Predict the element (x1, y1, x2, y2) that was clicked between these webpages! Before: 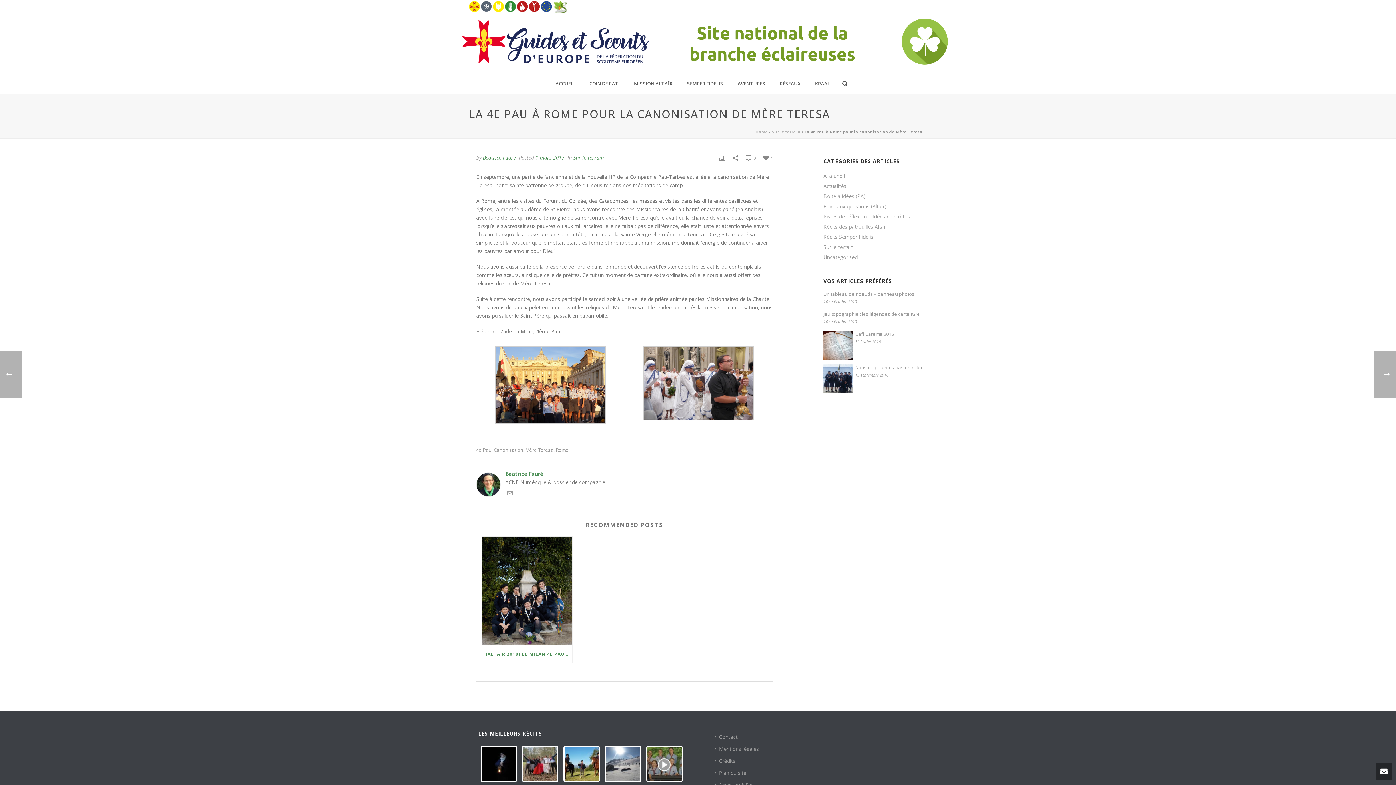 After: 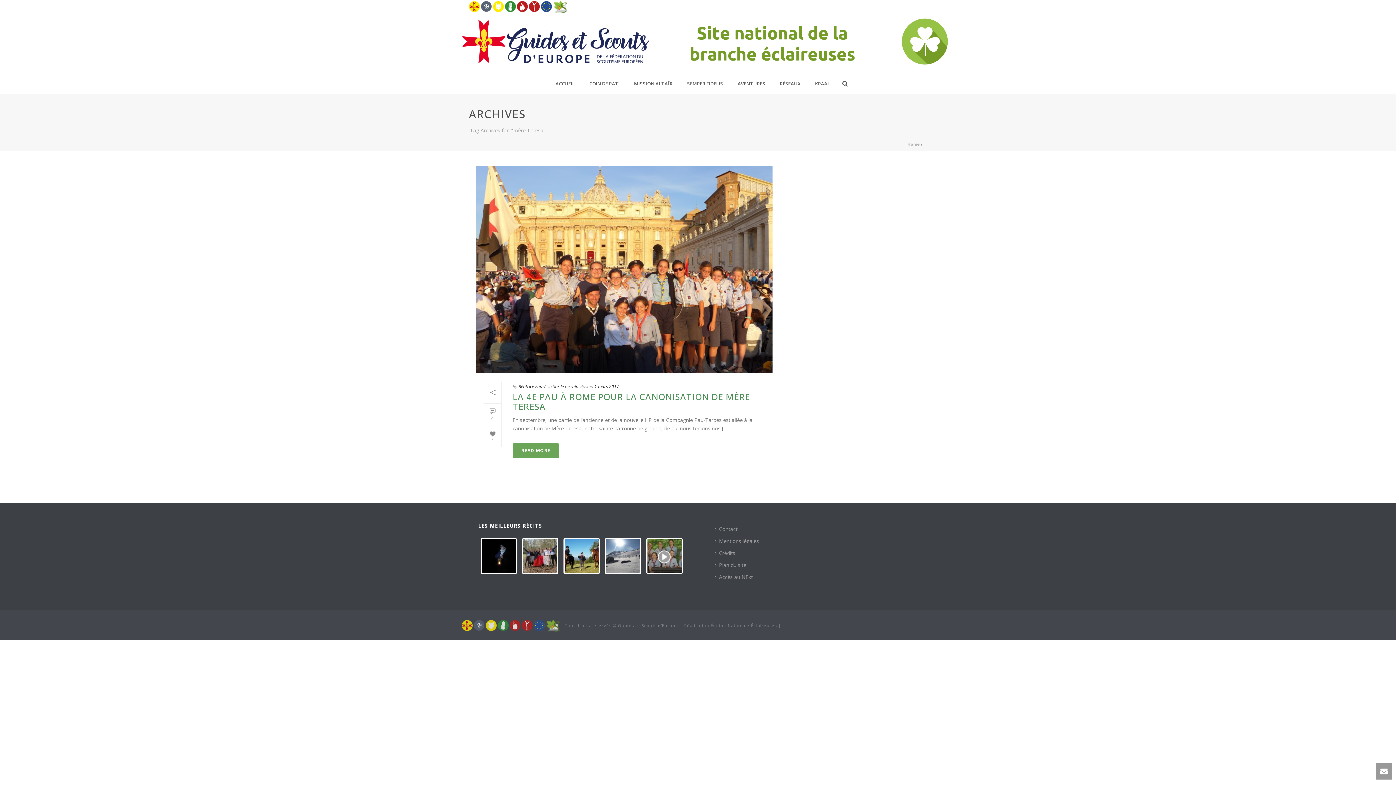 Action: label: Mère Teresa bbox: (525, 448, 553, 452)